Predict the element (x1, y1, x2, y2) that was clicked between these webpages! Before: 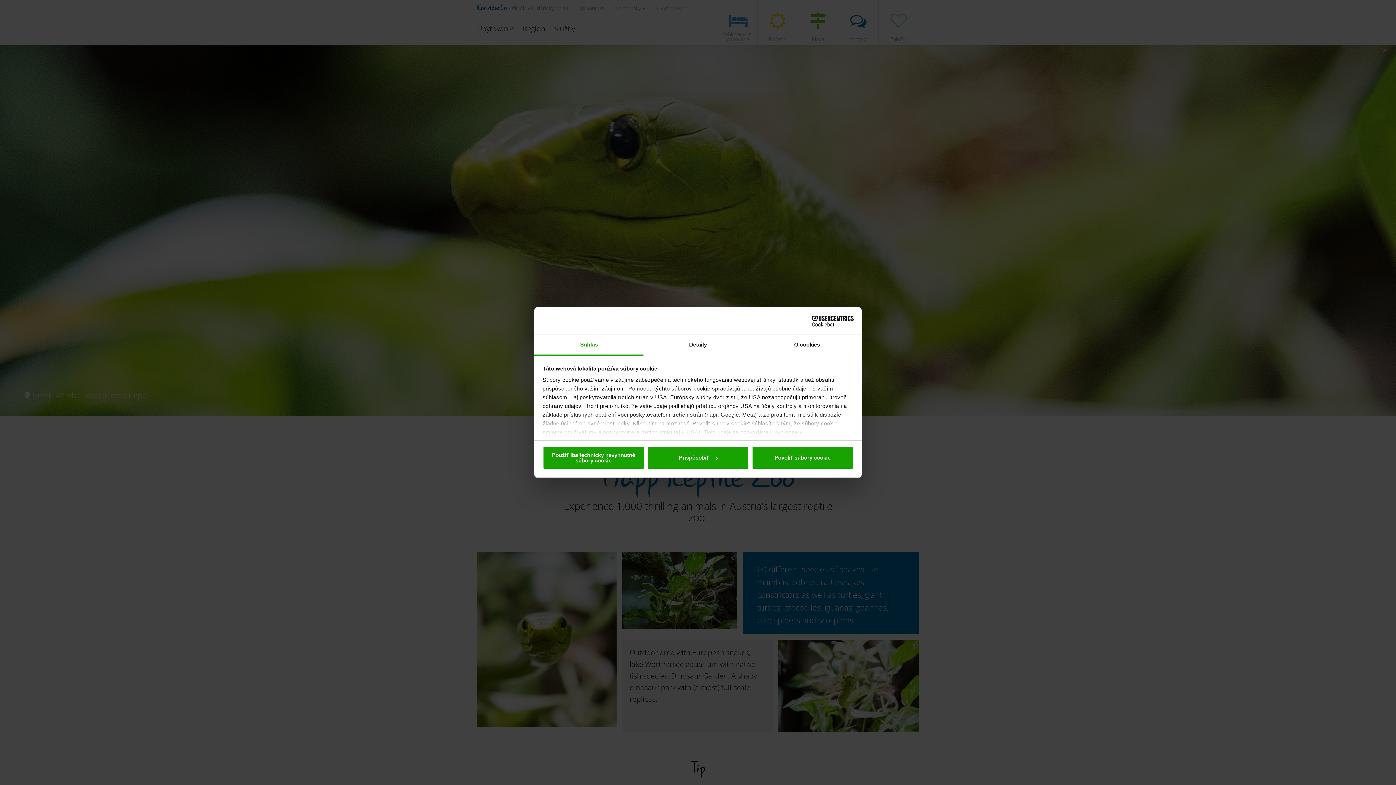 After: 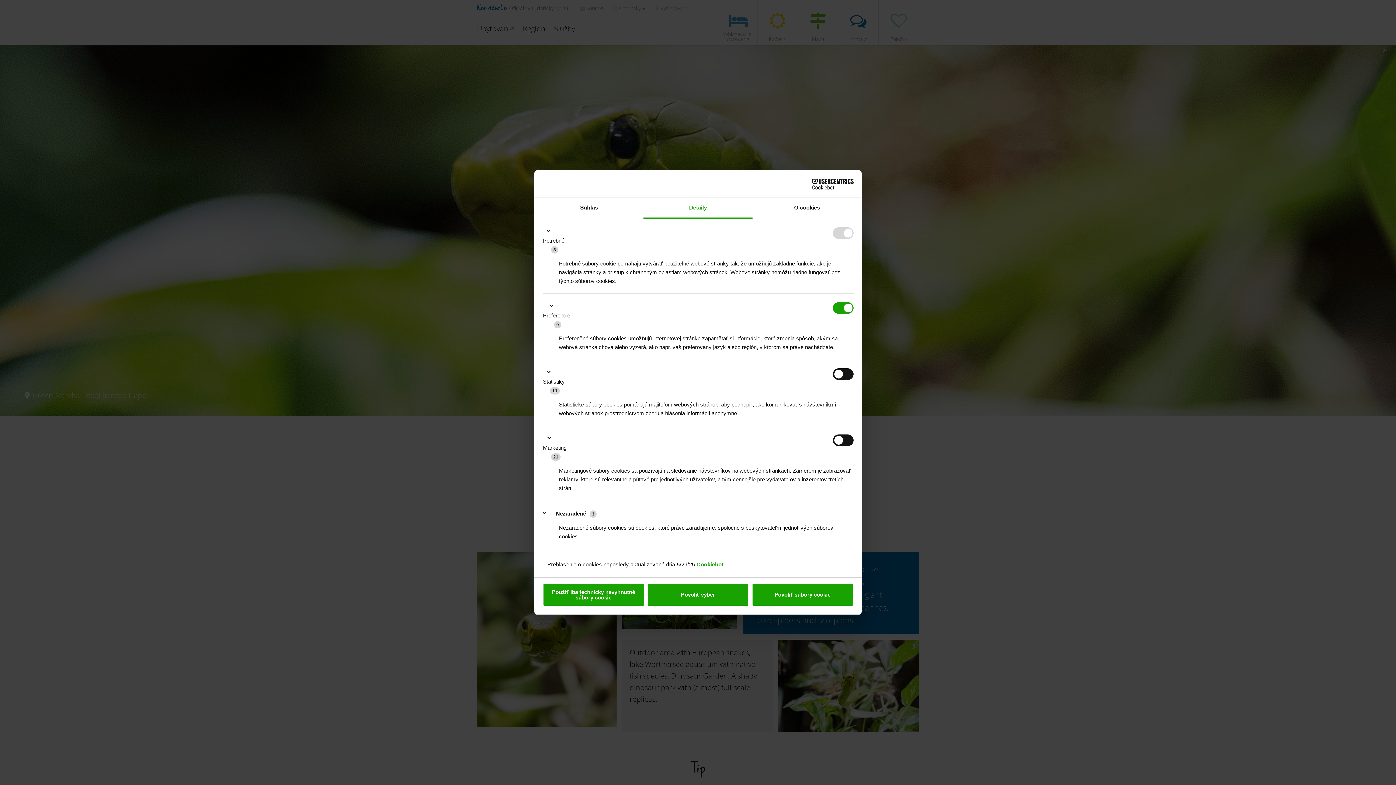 Action: label: Detaily bbox: (643, 335, 752, 355)